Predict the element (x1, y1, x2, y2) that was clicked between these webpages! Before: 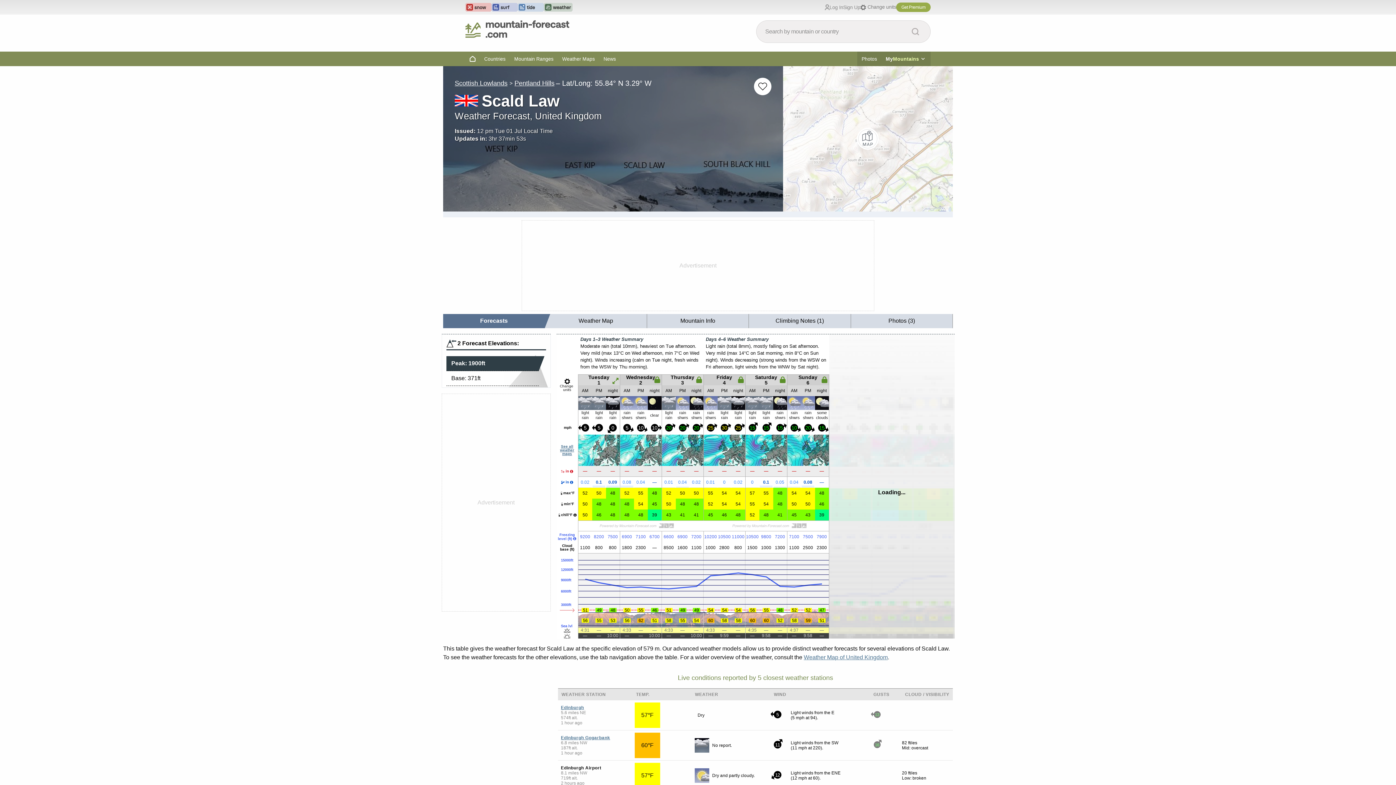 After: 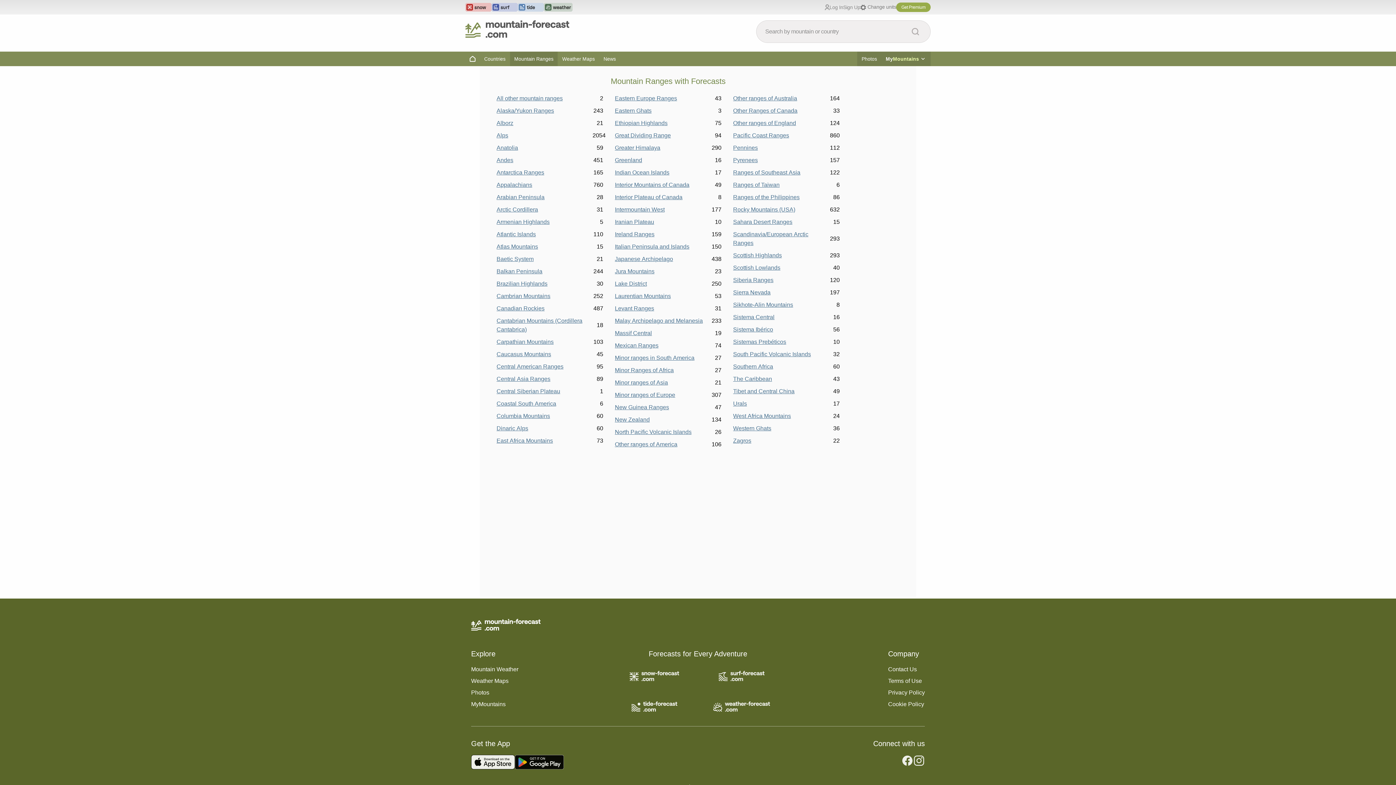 Action: bbox: (510, 51, 557, 66) label: Mountain Ranges